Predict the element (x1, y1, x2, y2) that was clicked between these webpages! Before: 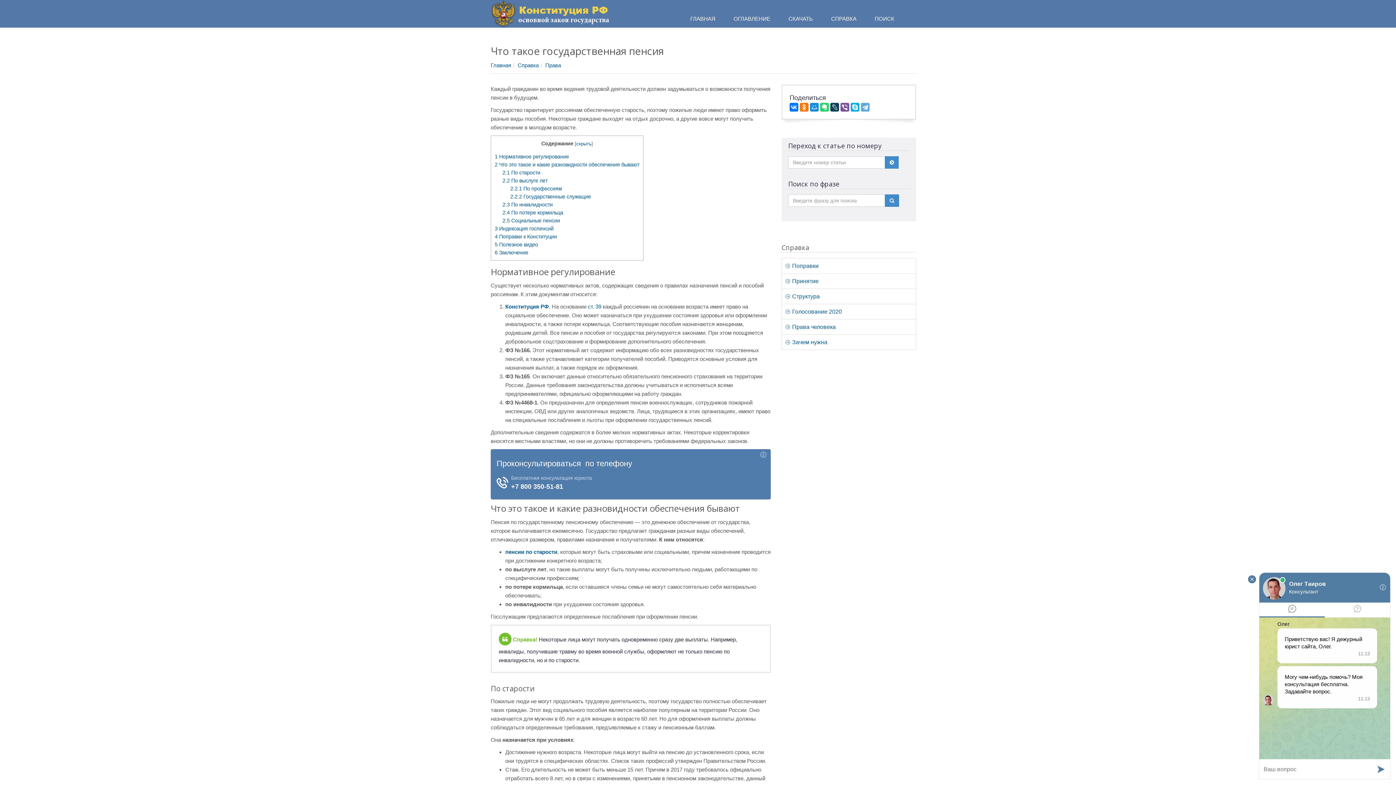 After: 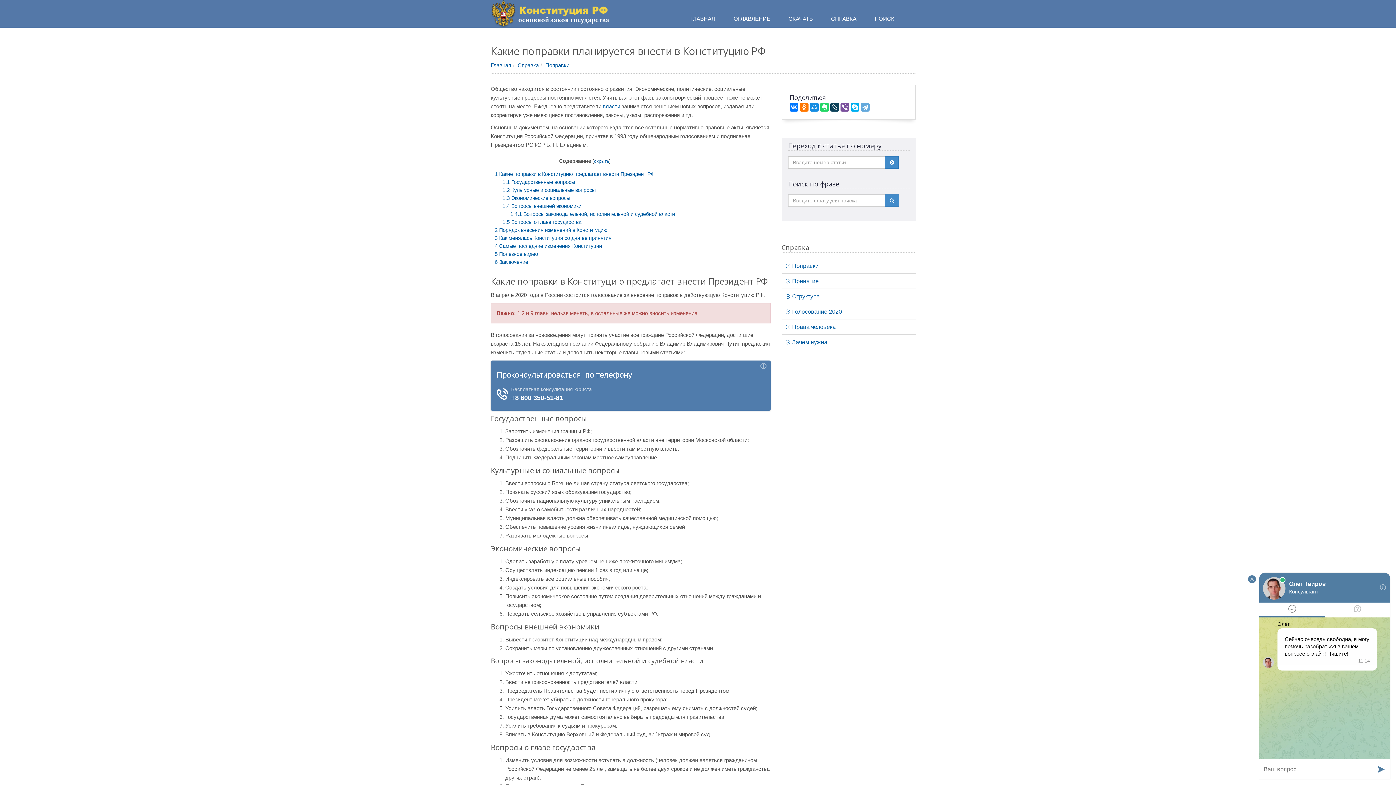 Action: label:  Поправки bbox: (782, 258, 916, 273)